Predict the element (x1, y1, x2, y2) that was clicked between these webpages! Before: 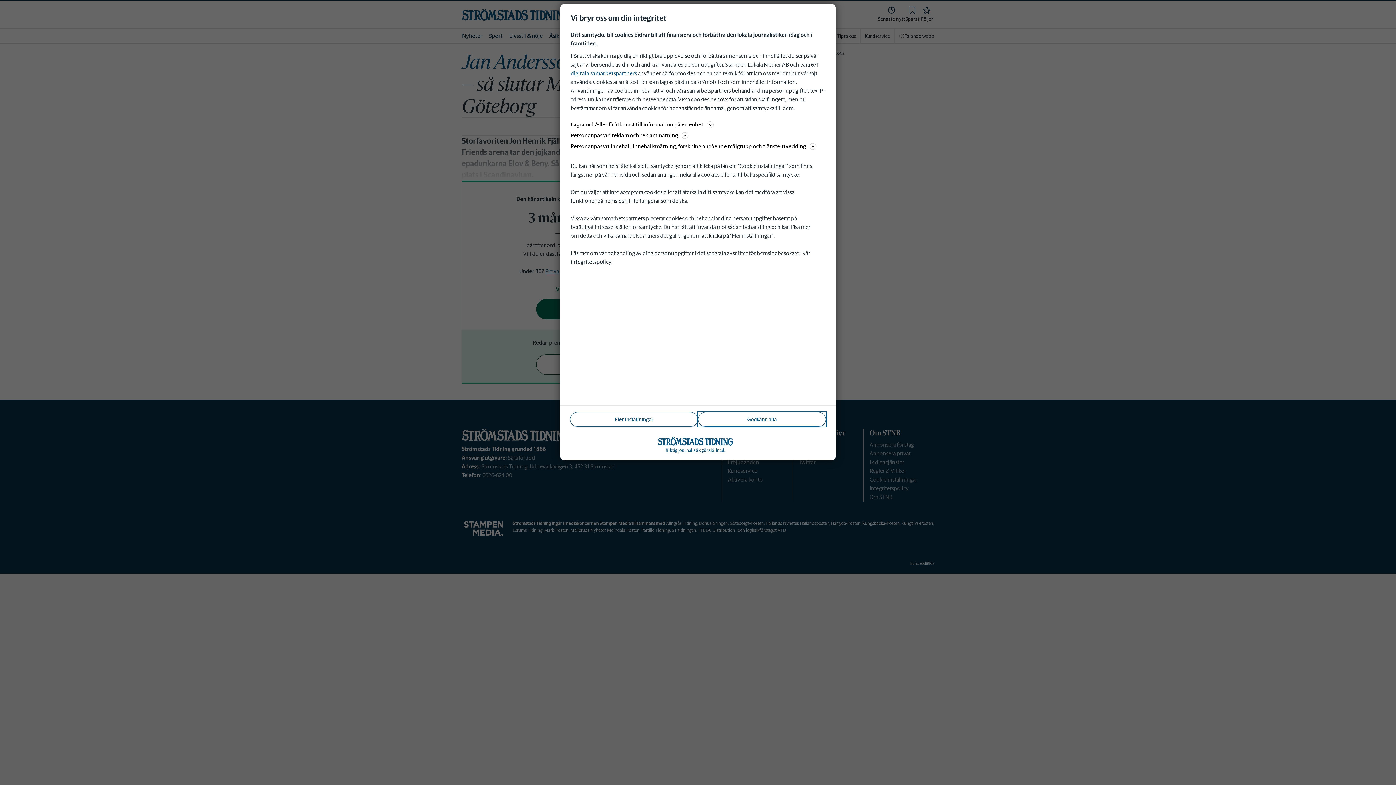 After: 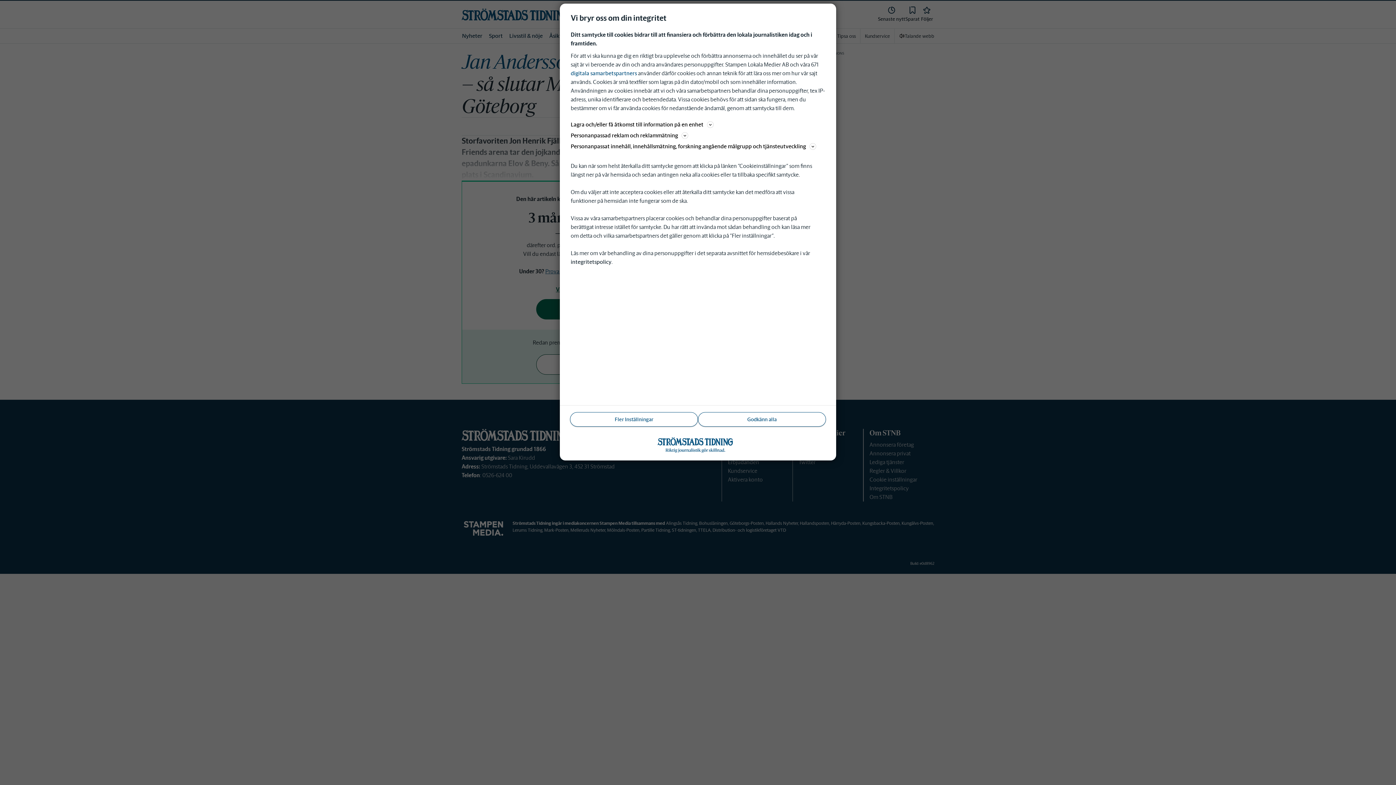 Action: label: integritetspolicy bbox: (570, 258, 611, 265)